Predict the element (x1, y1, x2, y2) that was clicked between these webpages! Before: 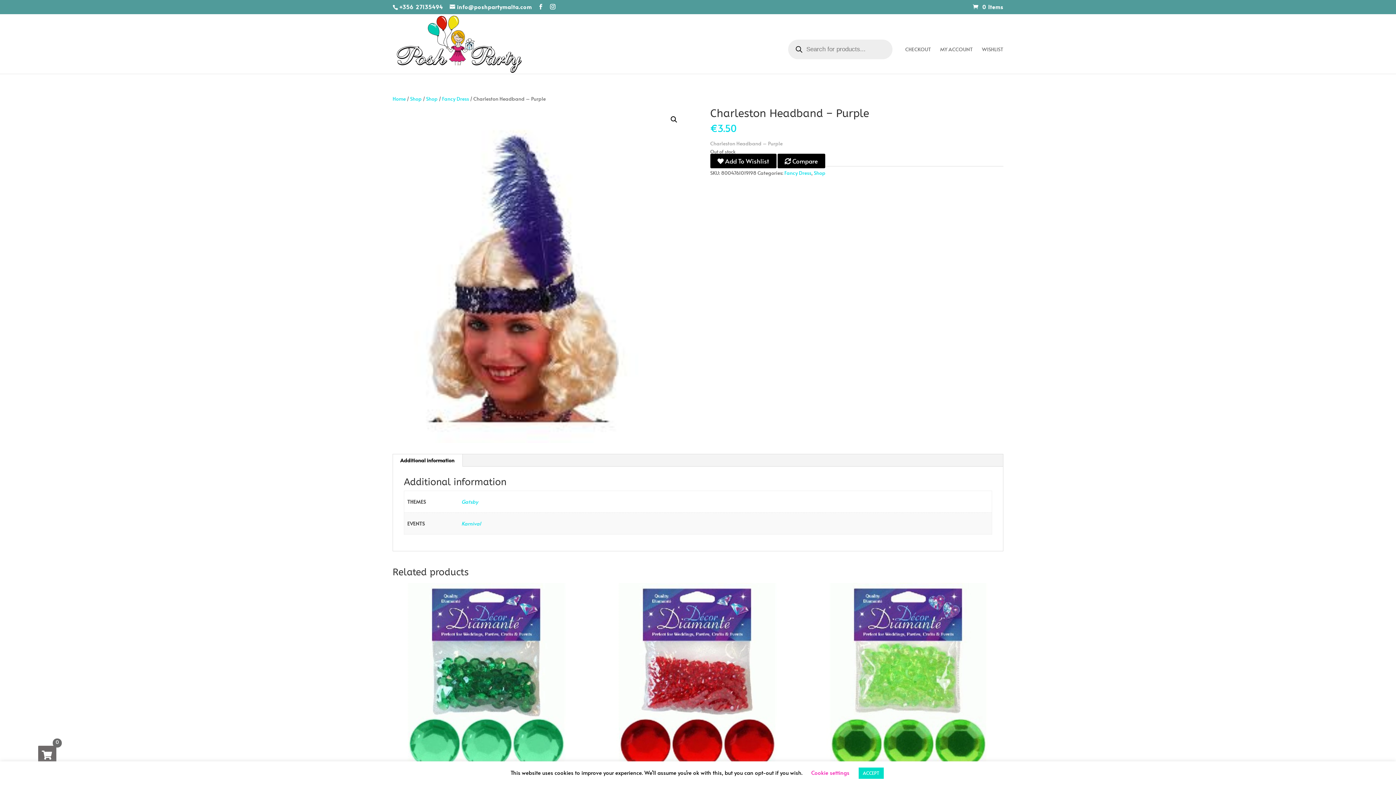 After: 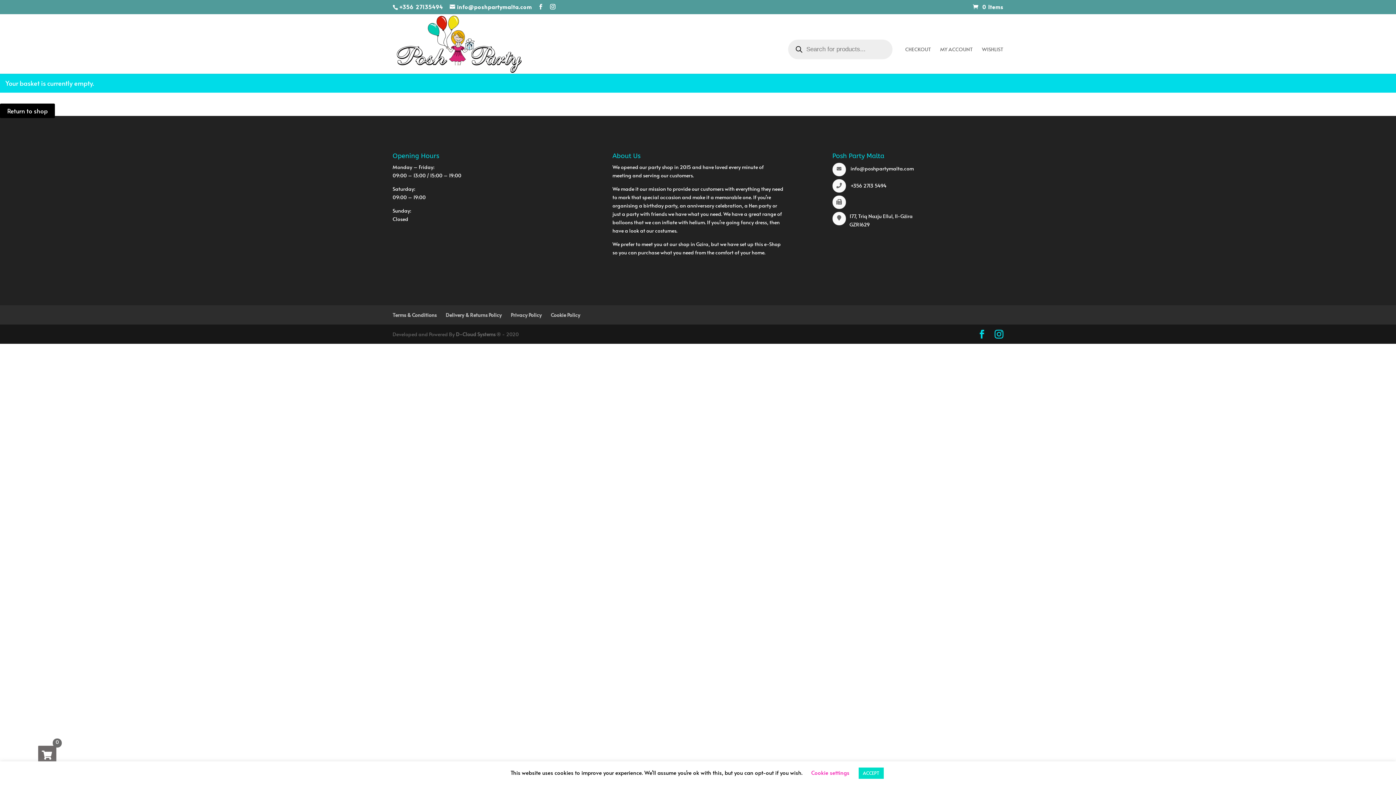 Action: bbox: (973, 3, 1003, 10) label: 0 Items